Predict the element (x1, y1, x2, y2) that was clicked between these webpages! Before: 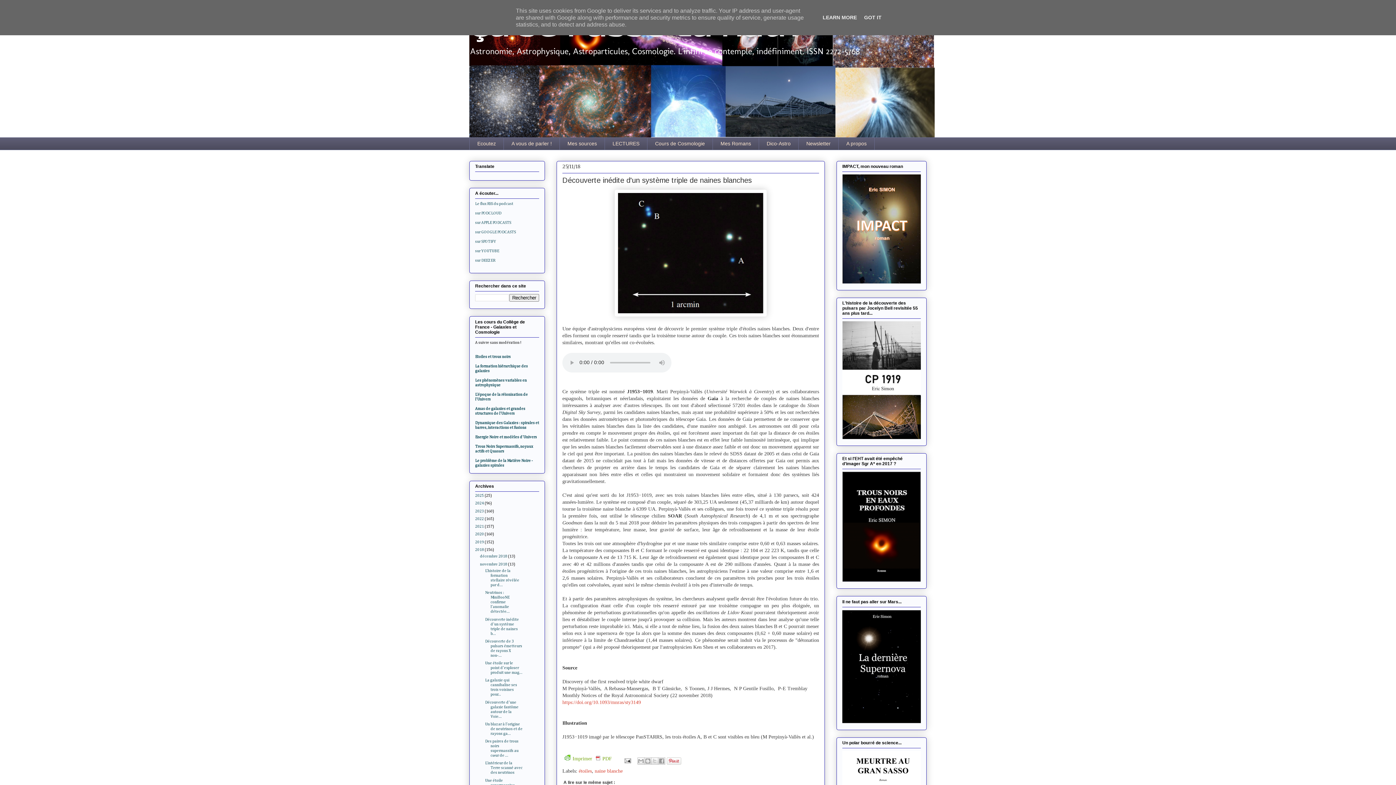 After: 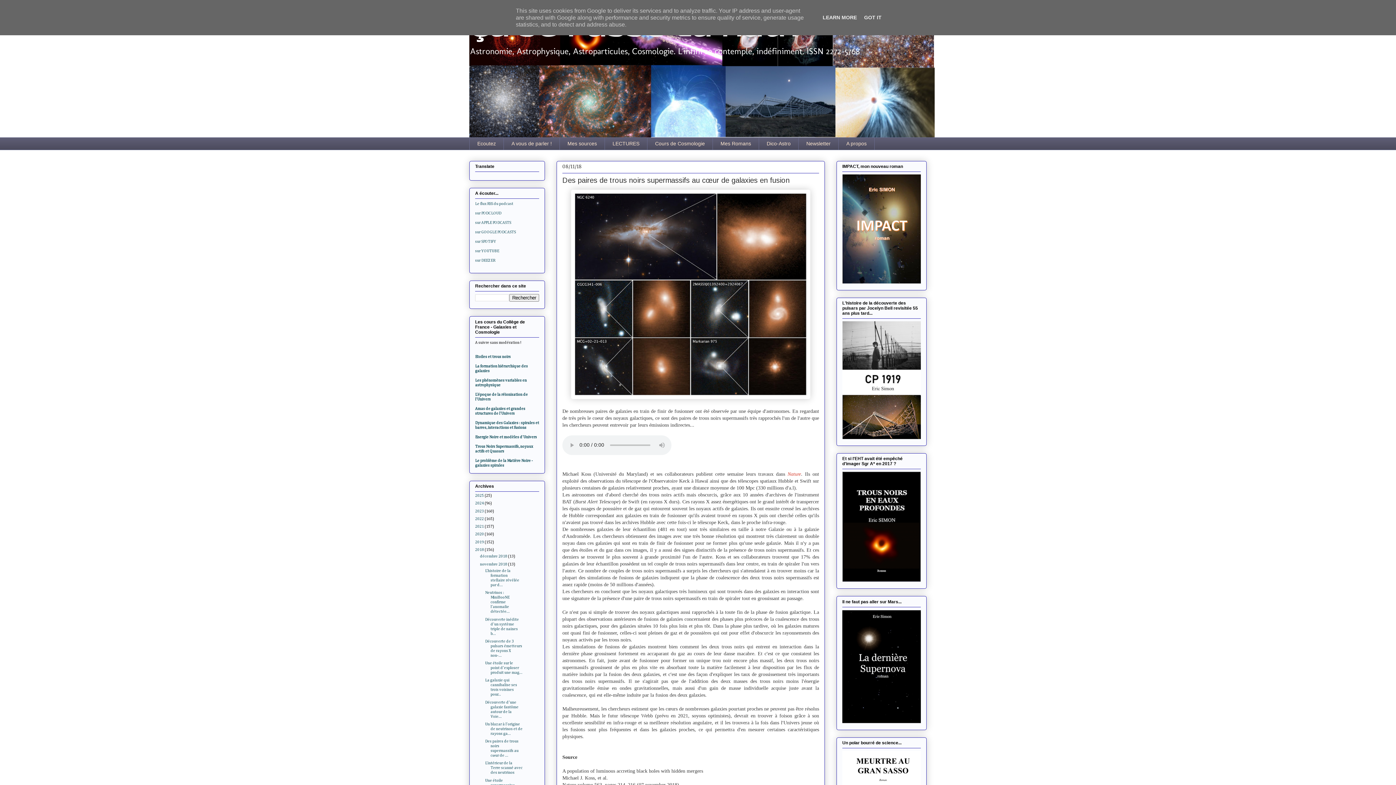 Action: bbox: (485, 739, 518, 757) label: Des paires de trous noirs supermassifs au cœur de ...